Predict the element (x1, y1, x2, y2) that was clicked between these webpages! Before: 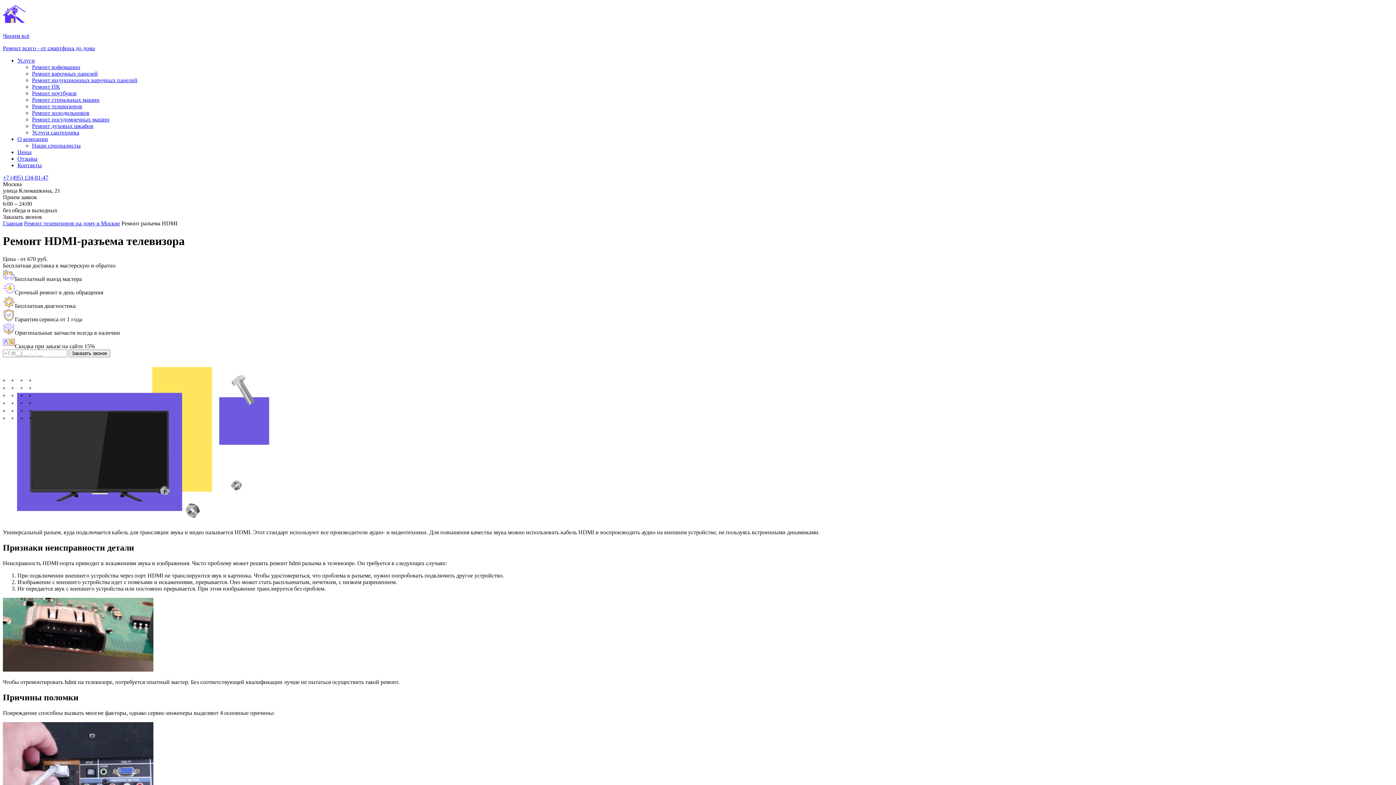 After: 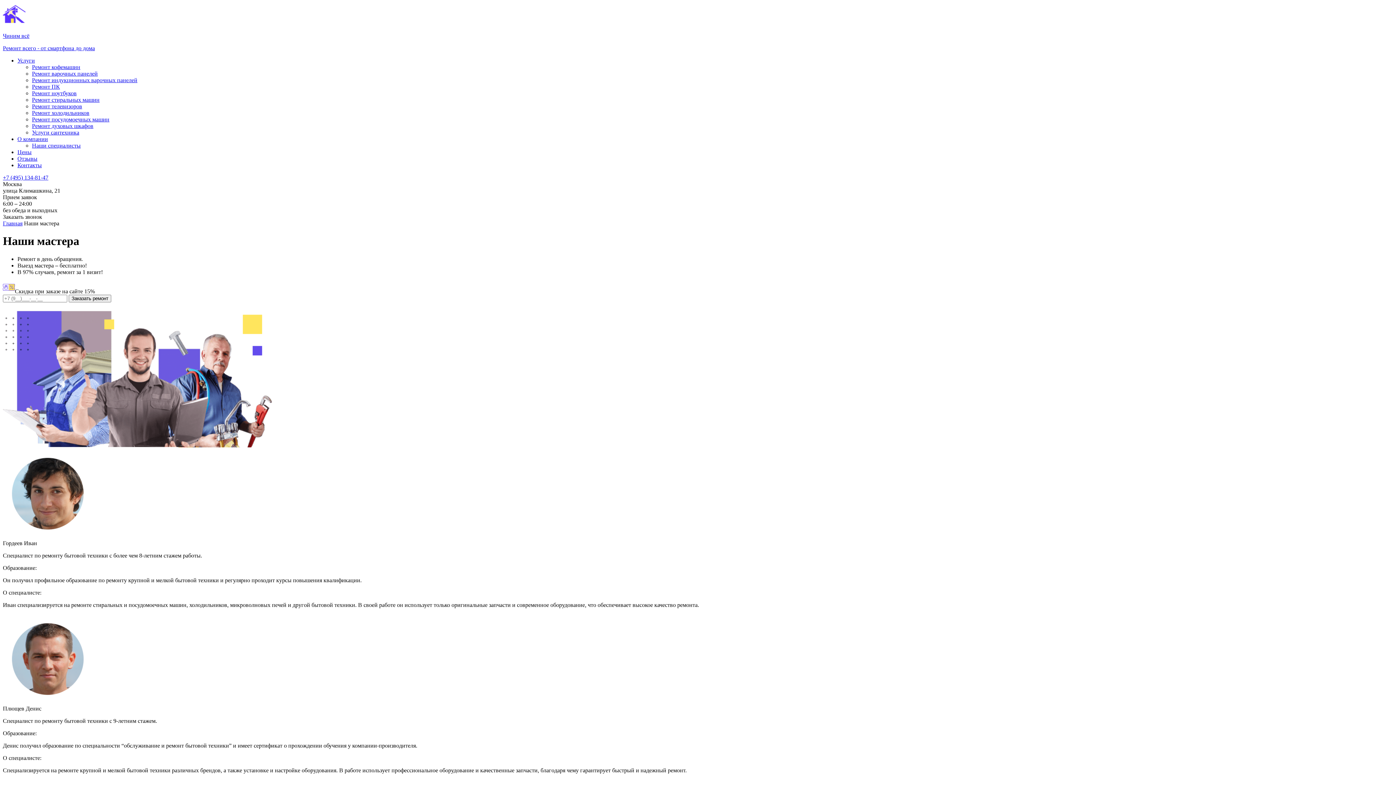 Action: bbox: (32, 142, 80, 148) label: Наши специалисты